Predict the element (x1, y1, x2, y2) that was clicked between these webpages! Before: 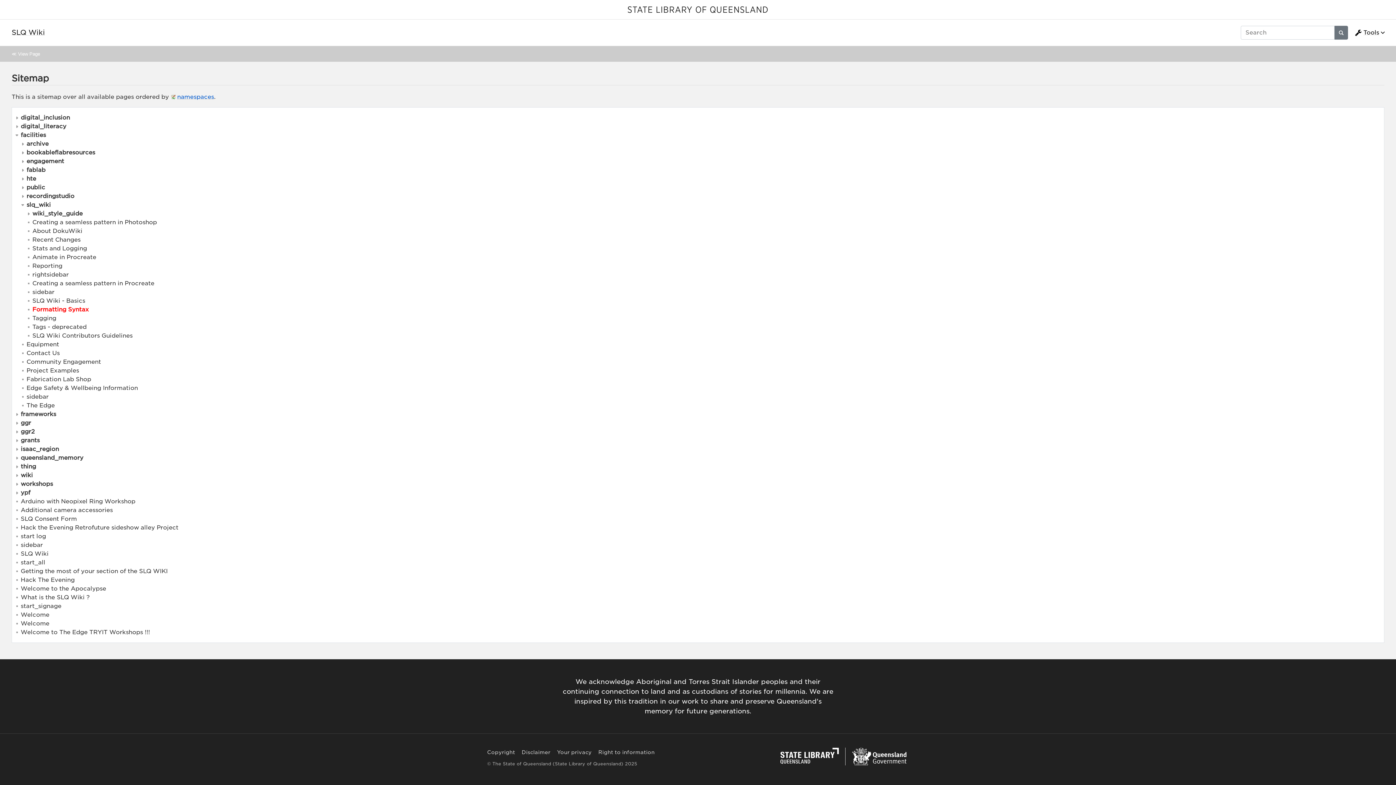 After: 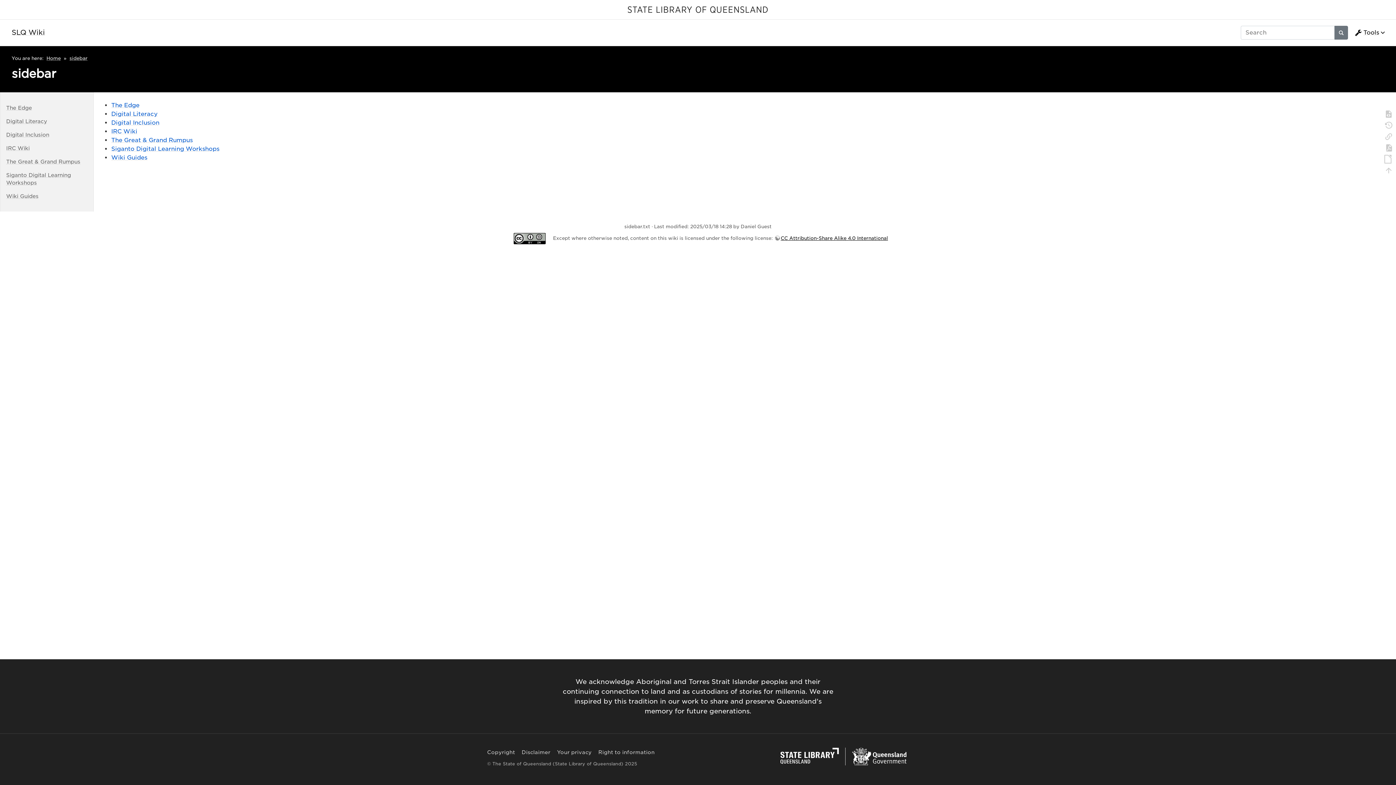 Action: label: sidebar bbox: (20, 541, 42, 548)